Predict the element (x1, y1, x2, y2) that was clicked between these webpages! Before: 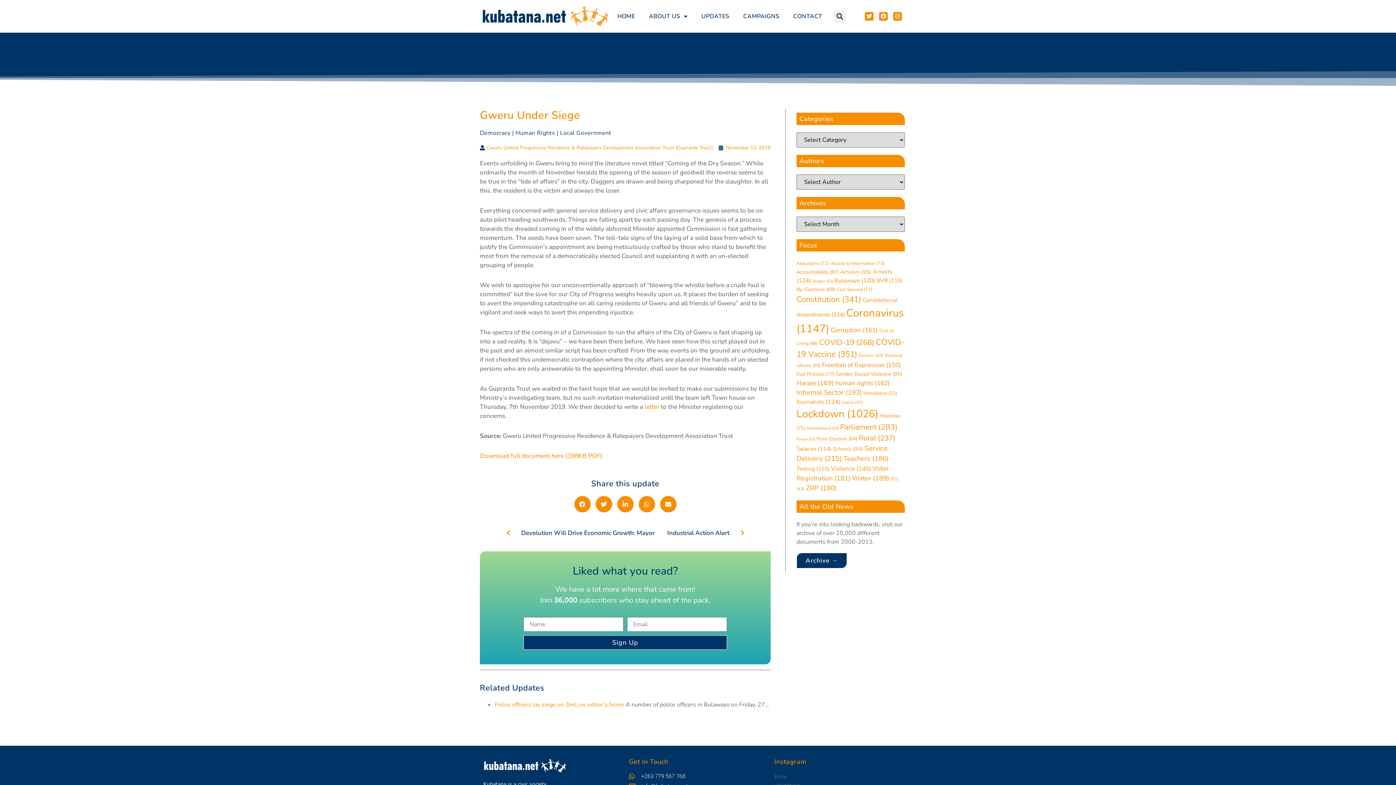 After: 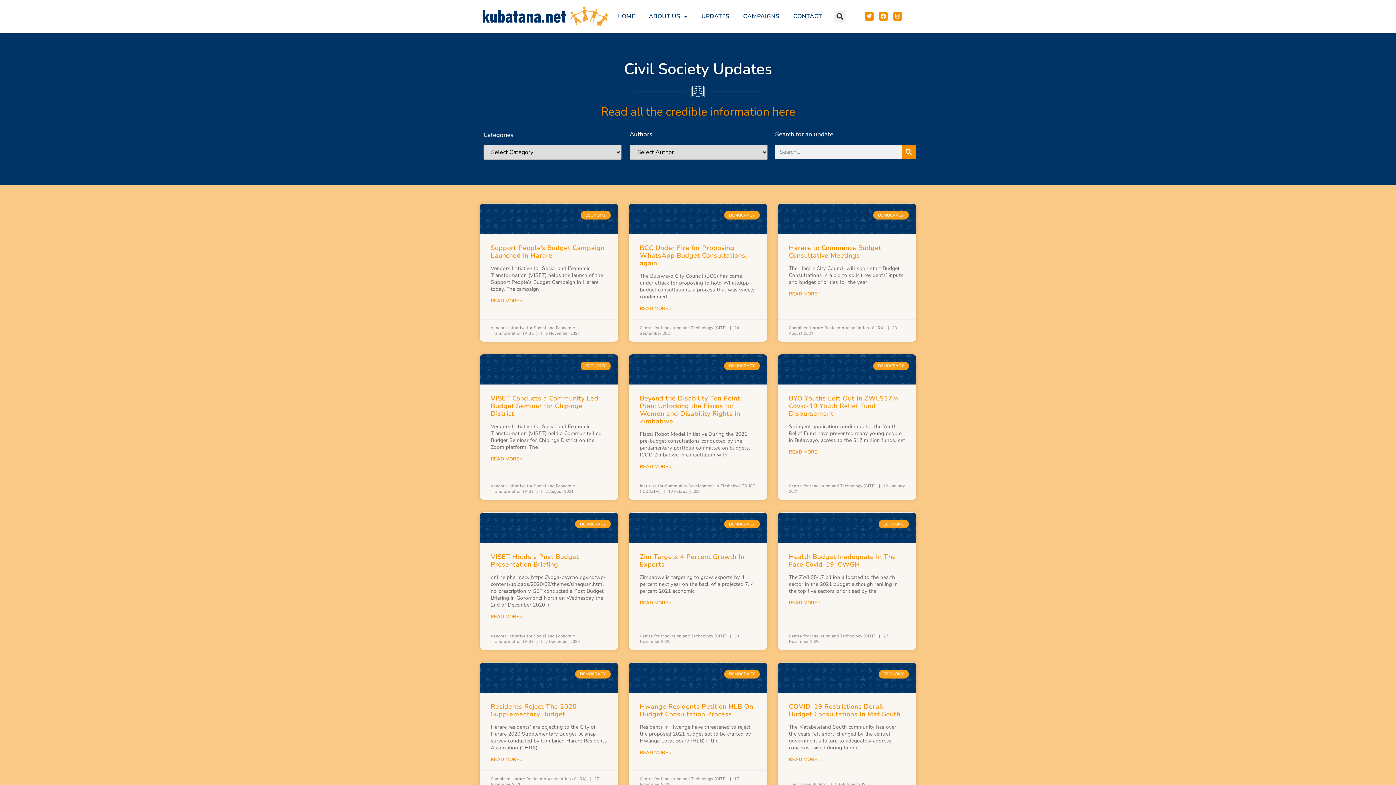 Action: label: Budget (52 items) bbox: (812, 278, 833, 284)